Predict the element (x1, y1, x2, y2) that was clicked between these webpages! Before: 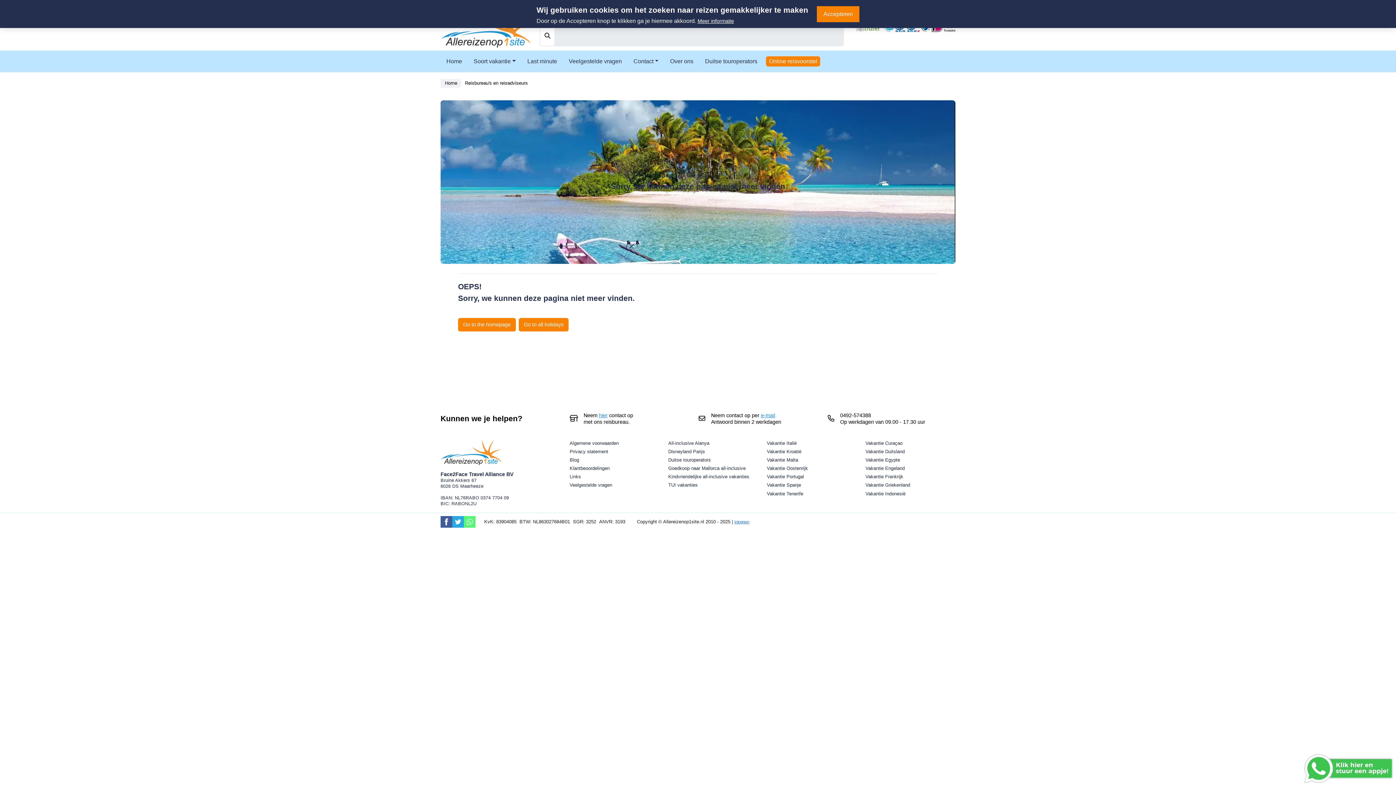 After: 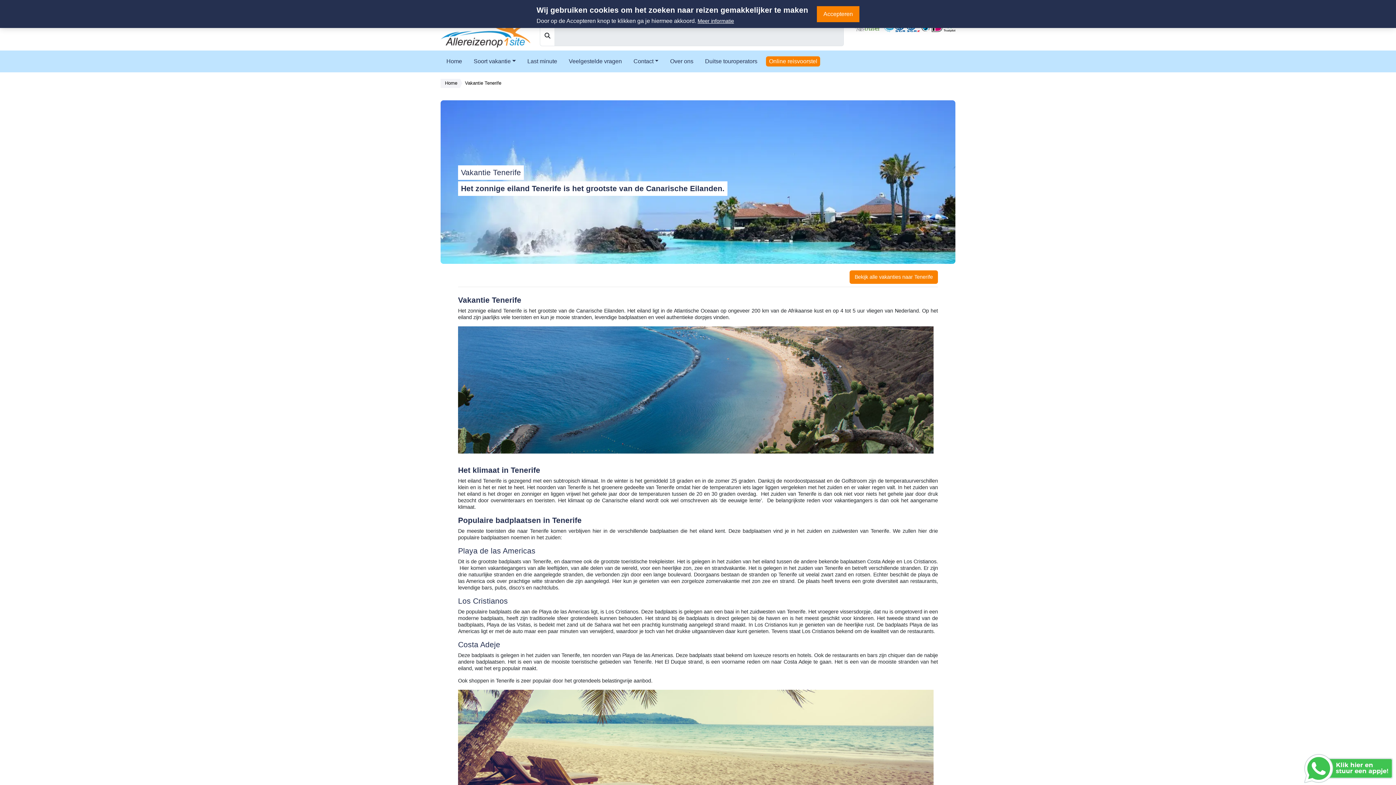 Action: bbox: (767, 490, 857, 497) label: Vakantie Tenerife